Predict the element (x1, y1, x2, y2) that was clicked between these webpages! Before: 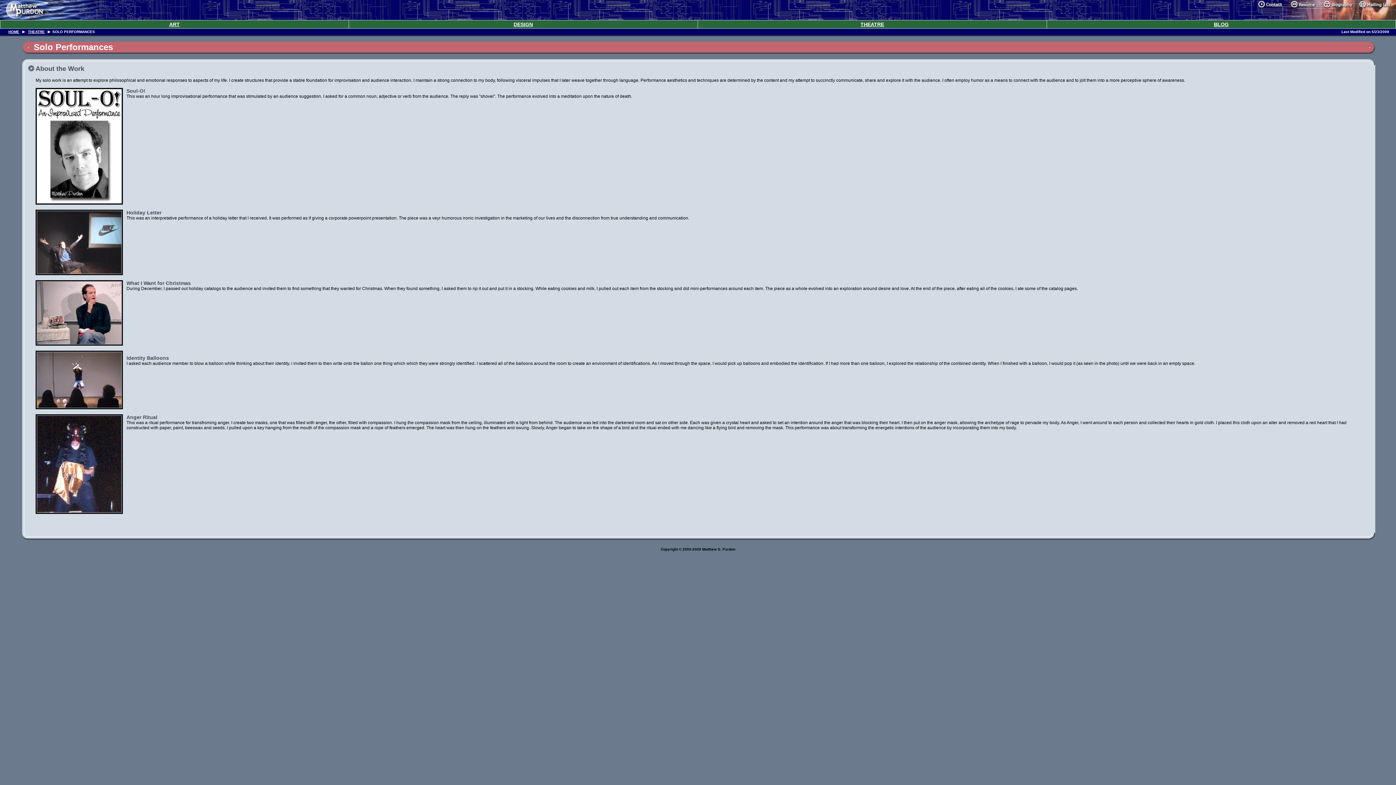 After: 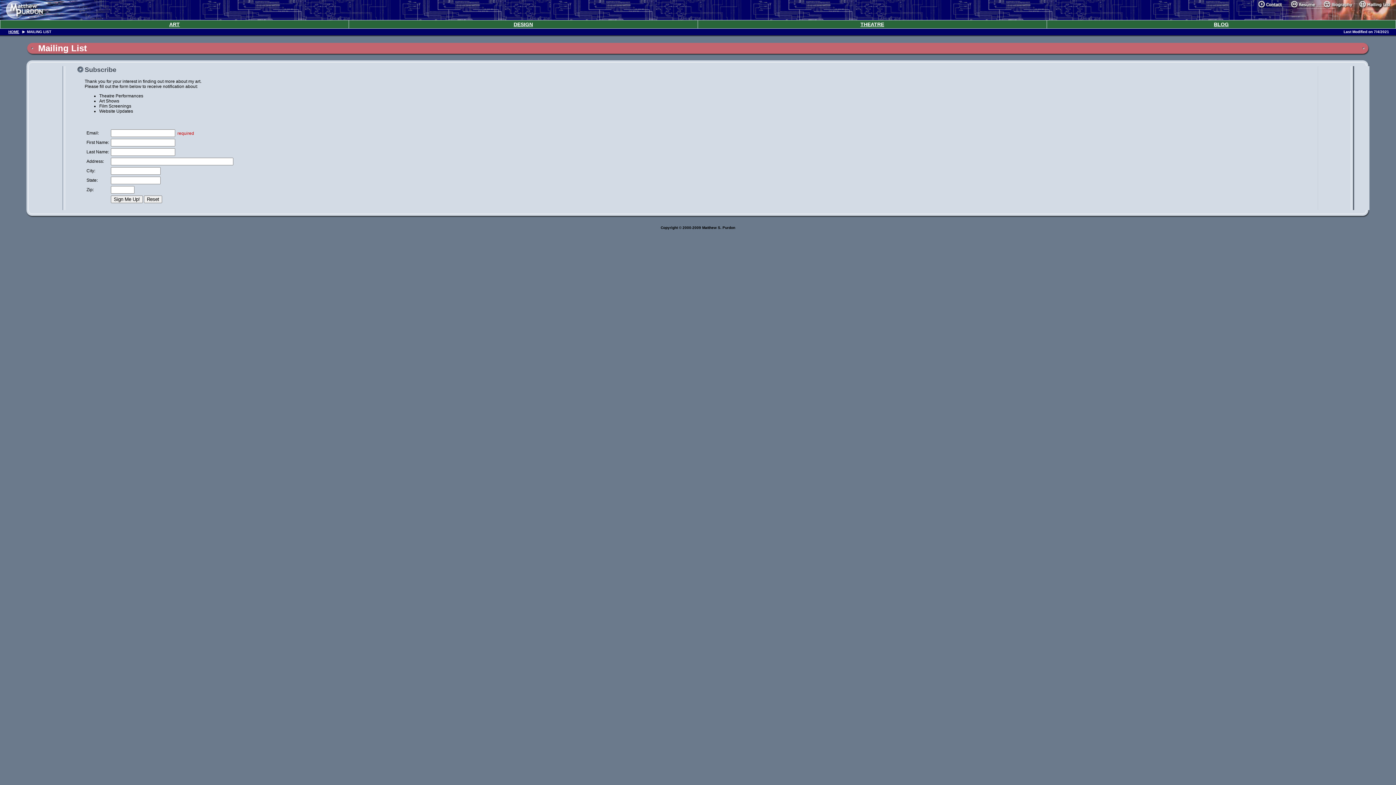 Action: bbox: (1357, 5, 1396, 10)